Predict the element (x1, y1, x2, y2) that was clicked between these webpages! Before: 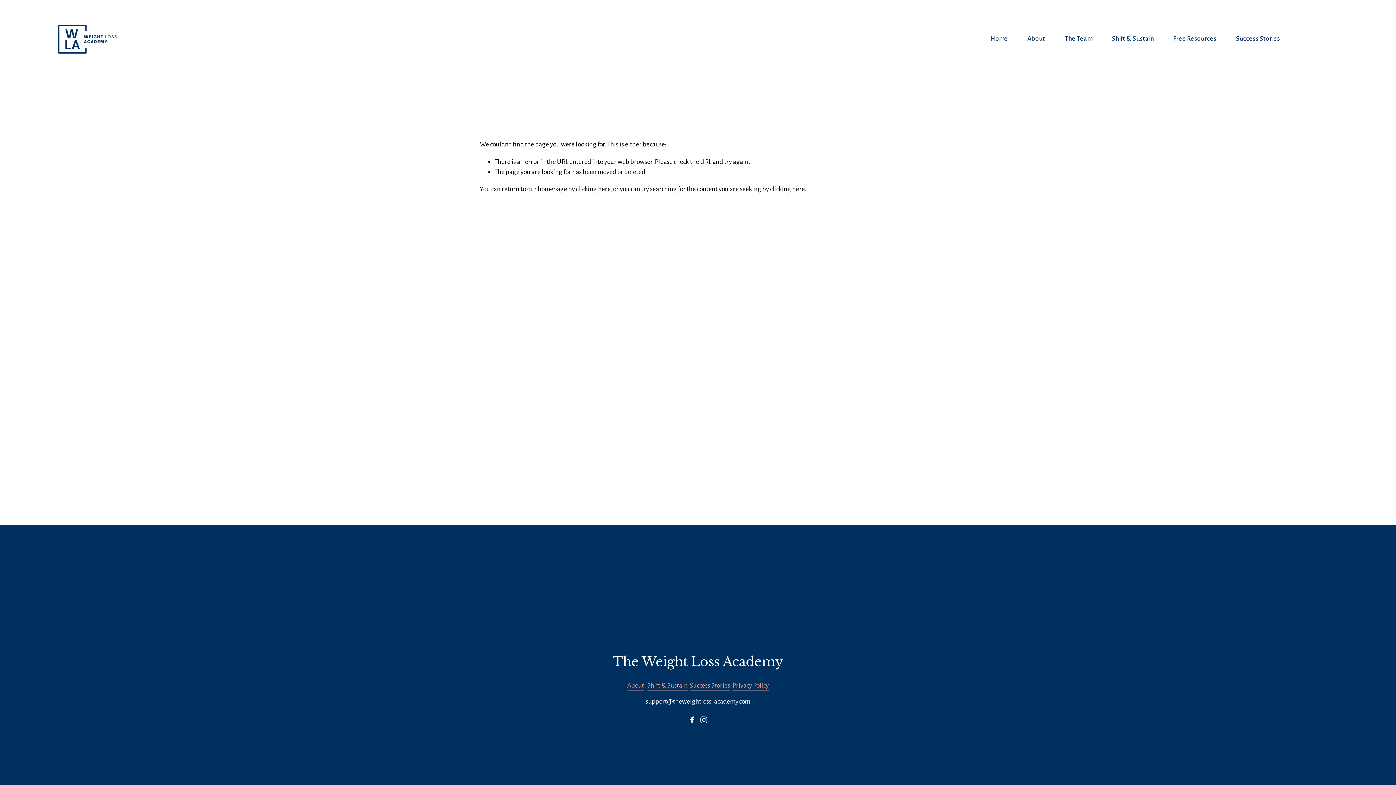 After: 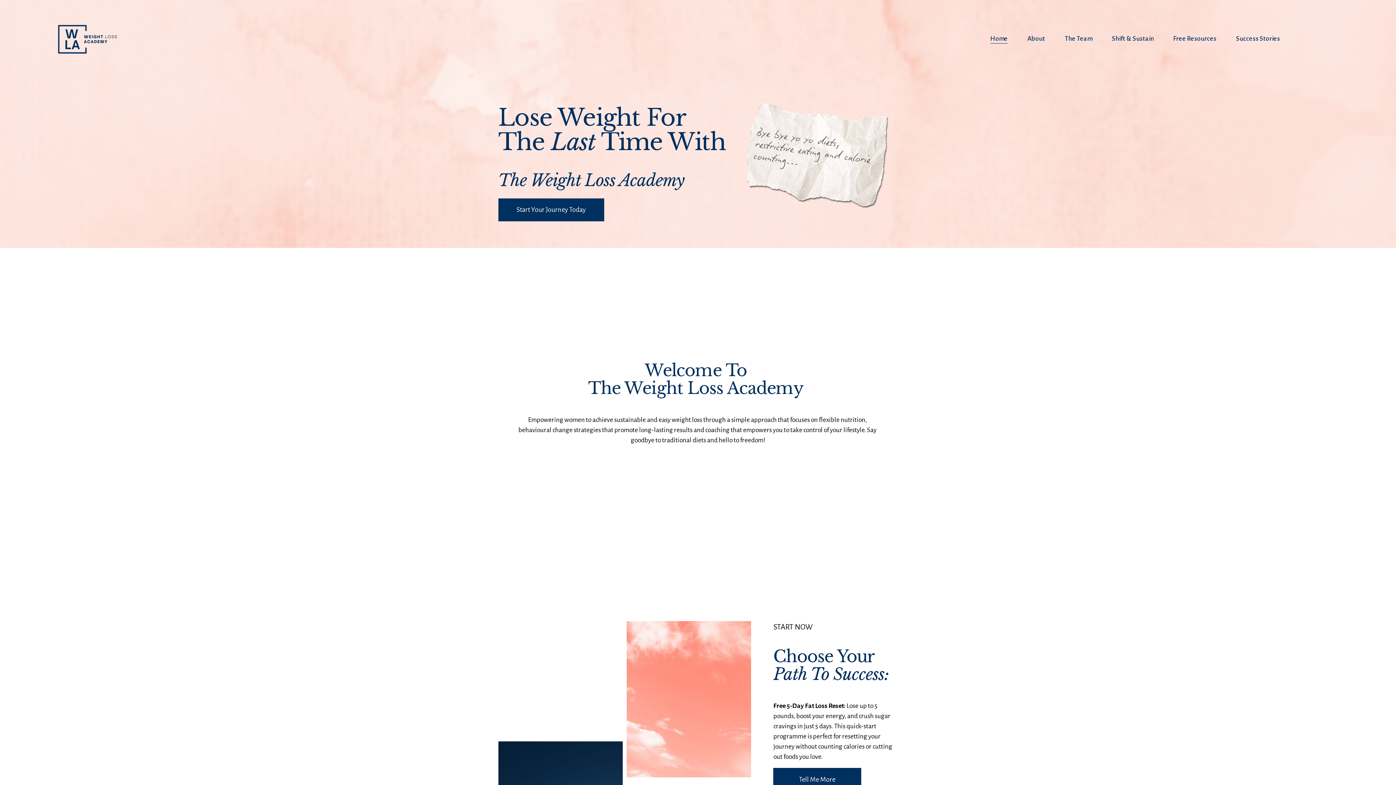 Action: label: Home bbox: (990, 33, 1008, 44)